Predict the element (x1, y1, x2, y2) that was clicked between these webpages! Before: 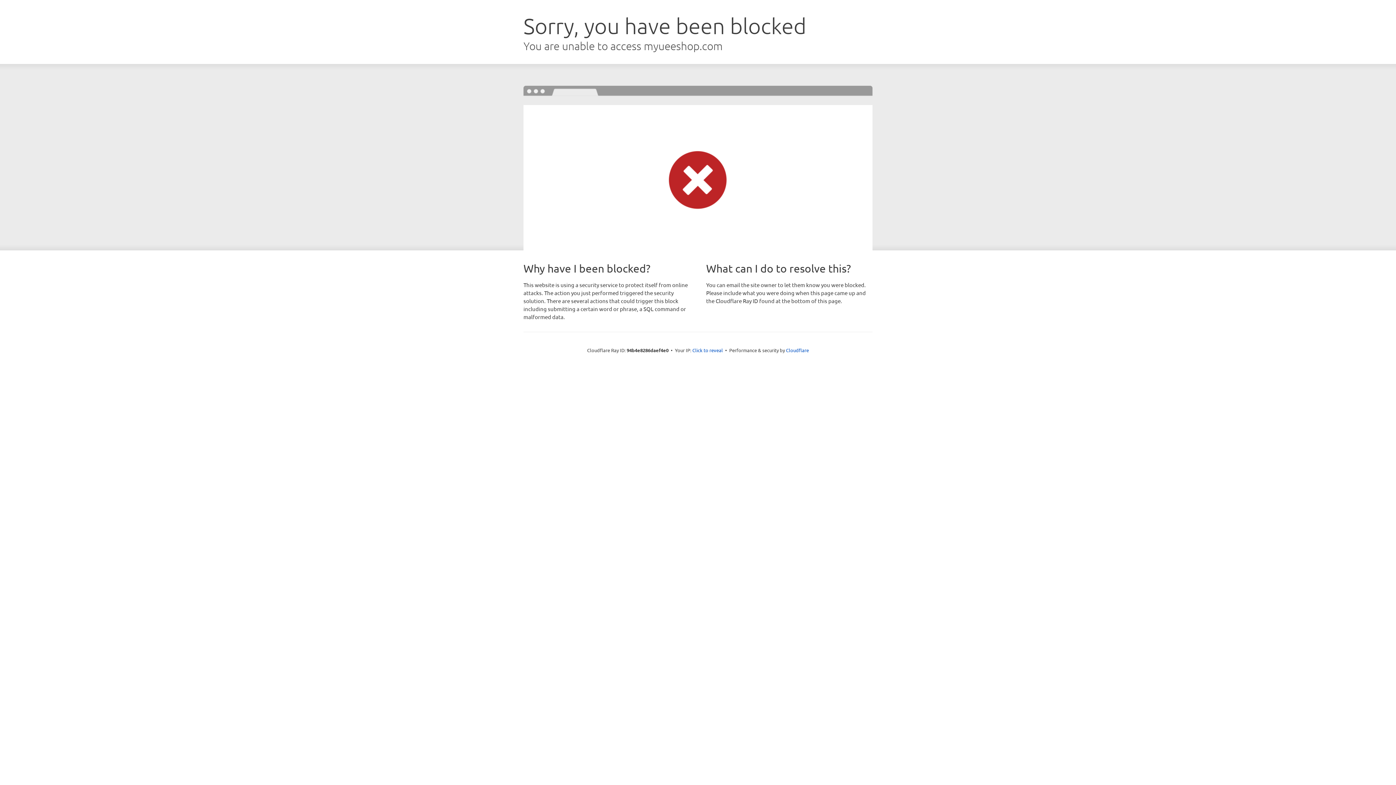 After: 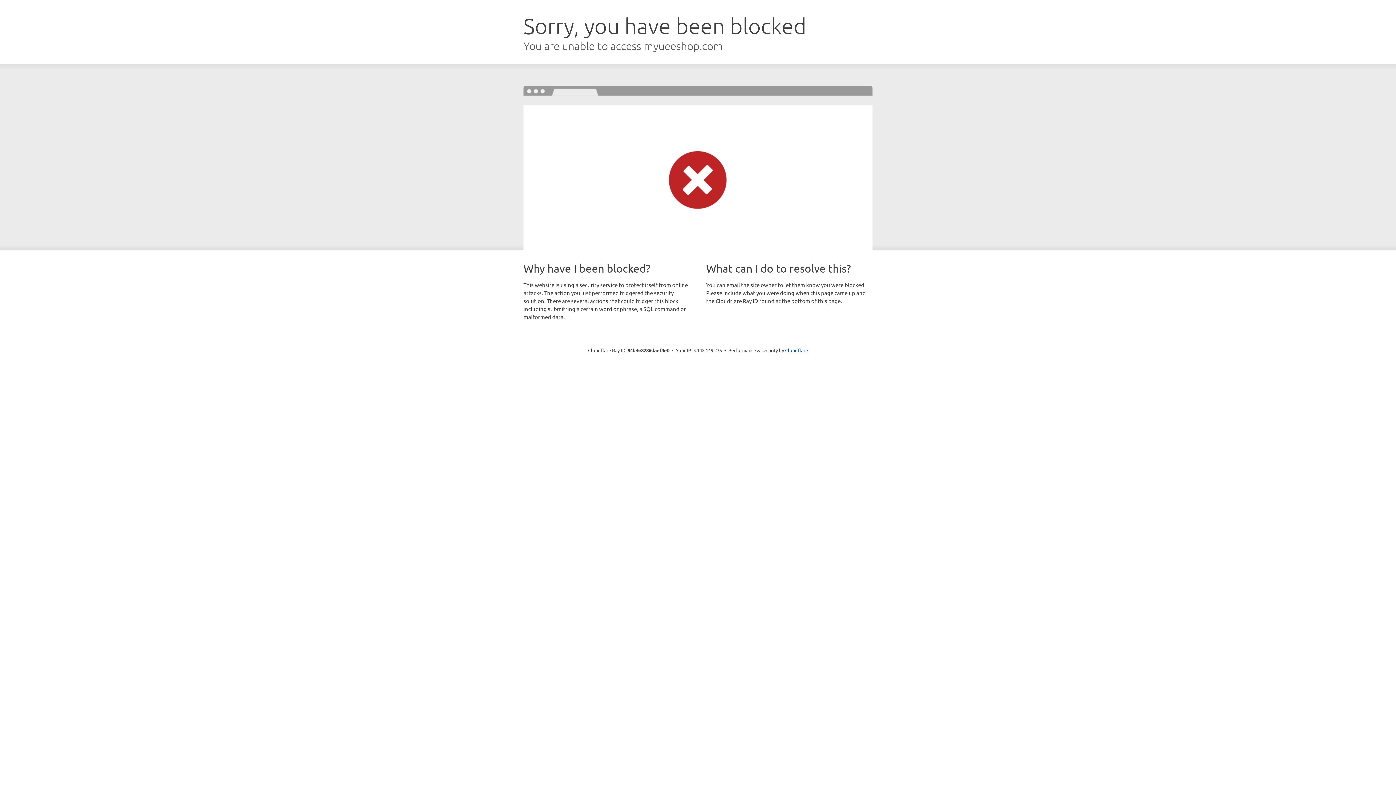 Action: bbox: (692, 346, 723, 353) label: Click to reveal